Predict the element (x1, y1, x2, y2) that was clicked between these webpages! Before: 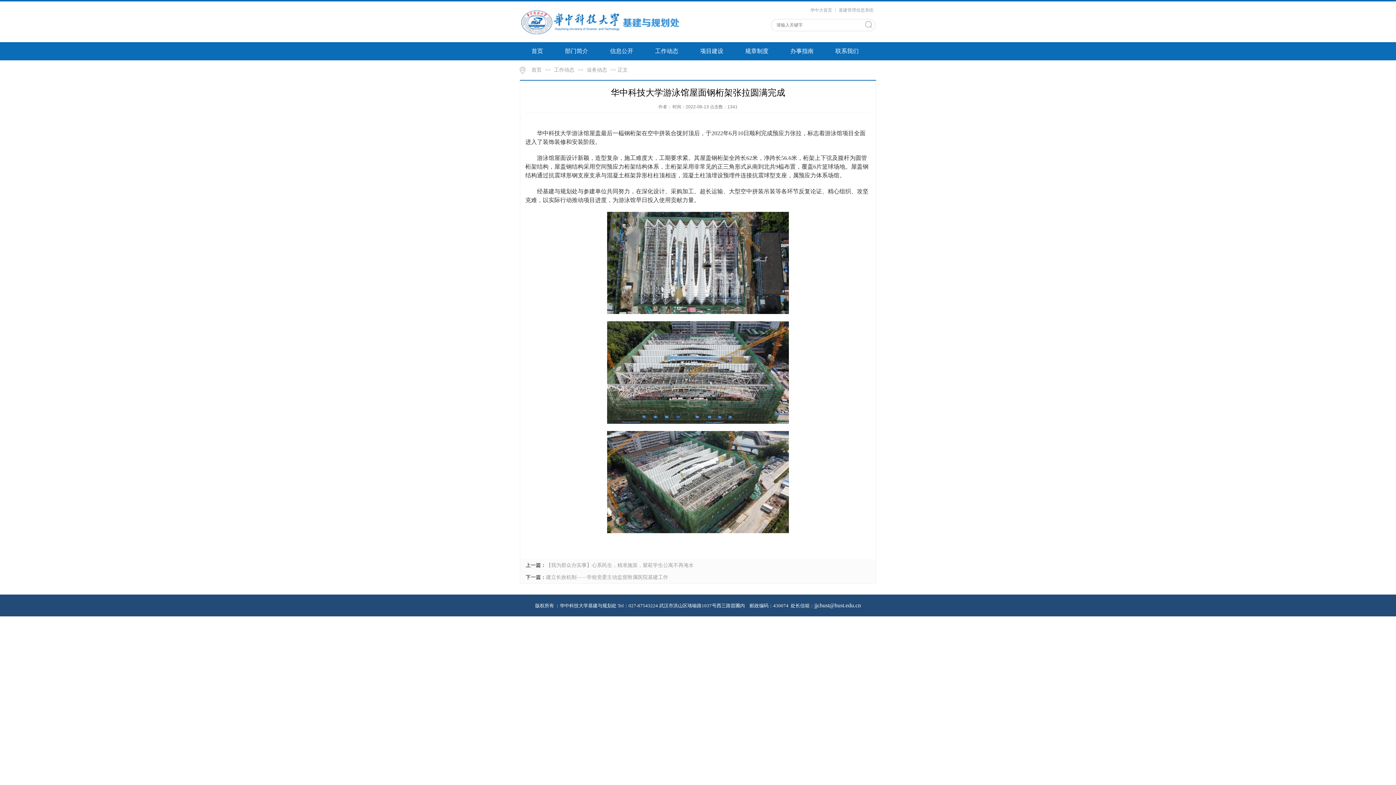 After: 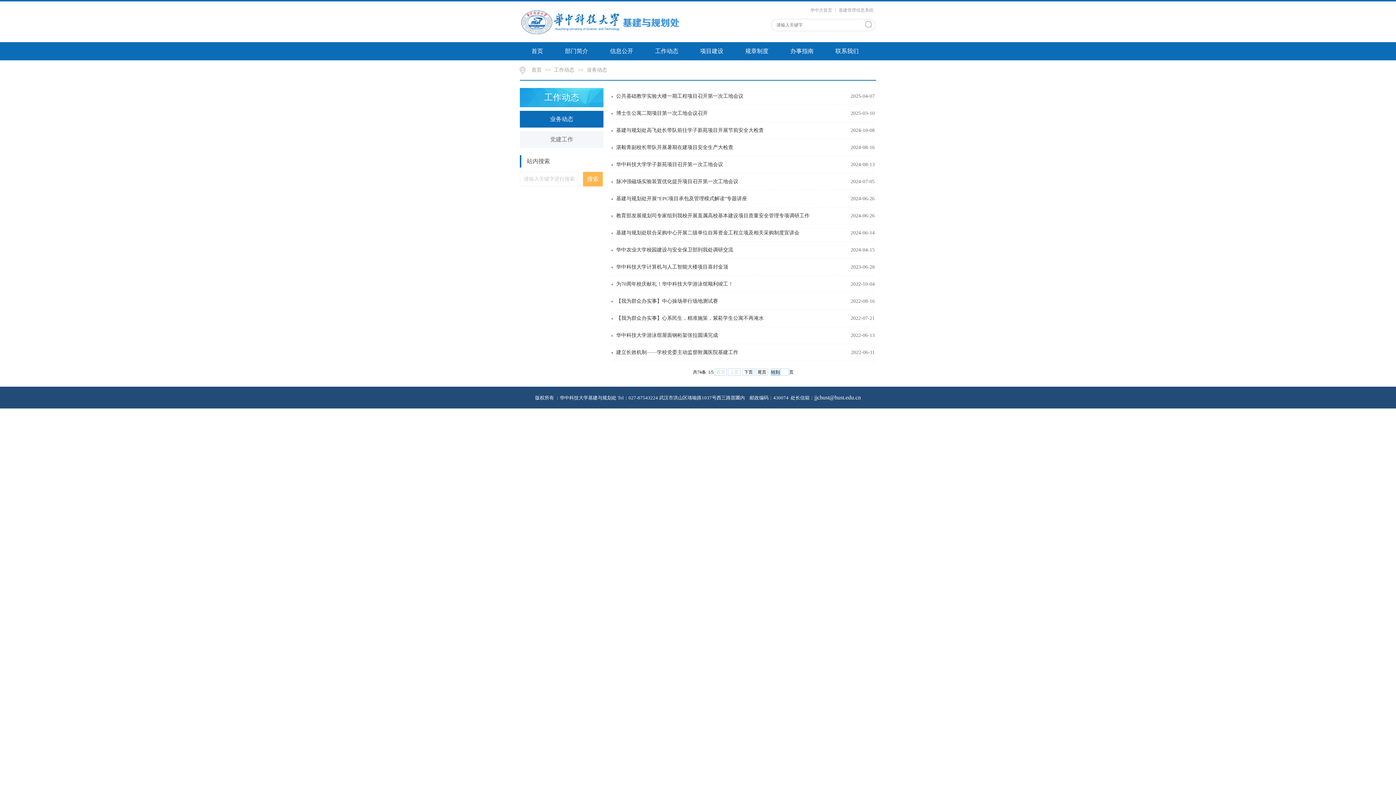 Action: label: 业务动态 bbox: (585, 67, 609, 72)